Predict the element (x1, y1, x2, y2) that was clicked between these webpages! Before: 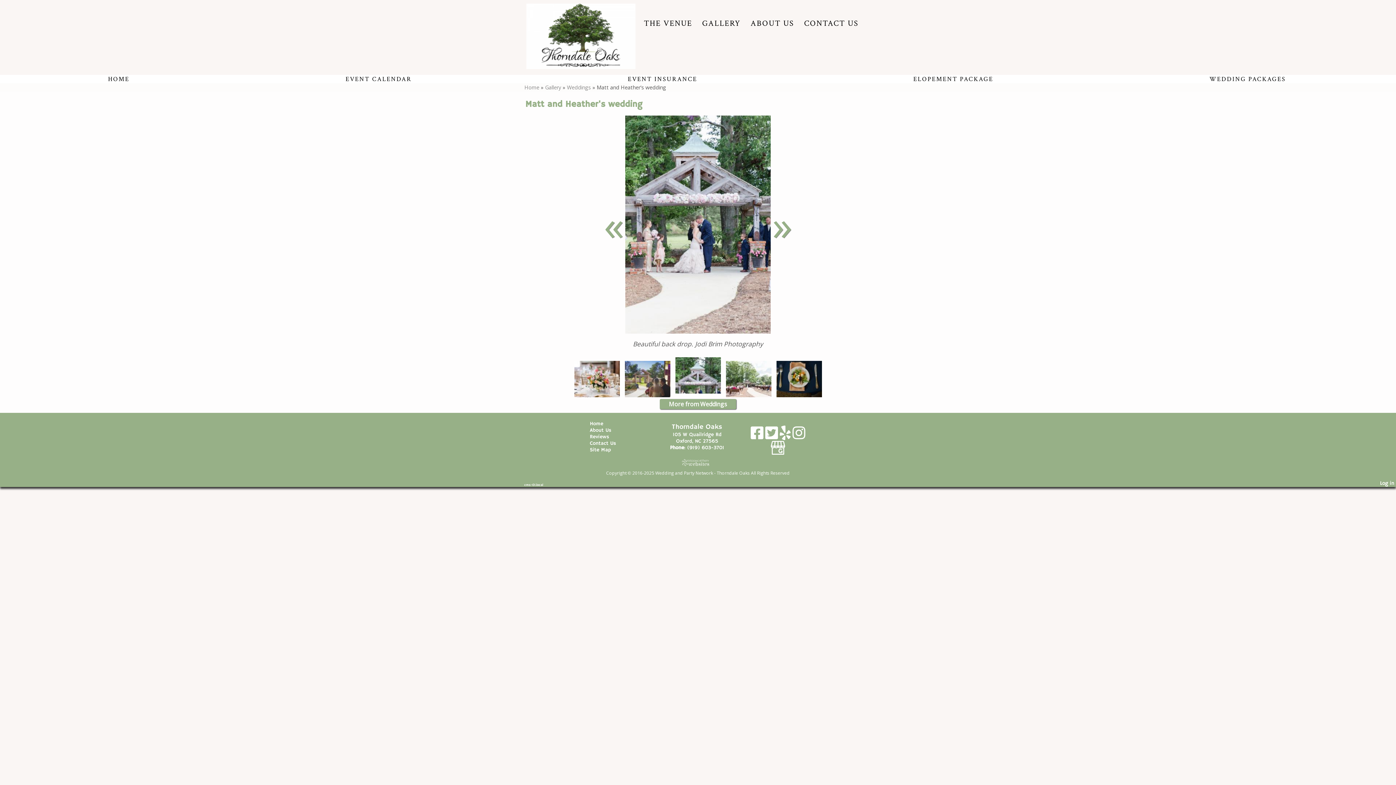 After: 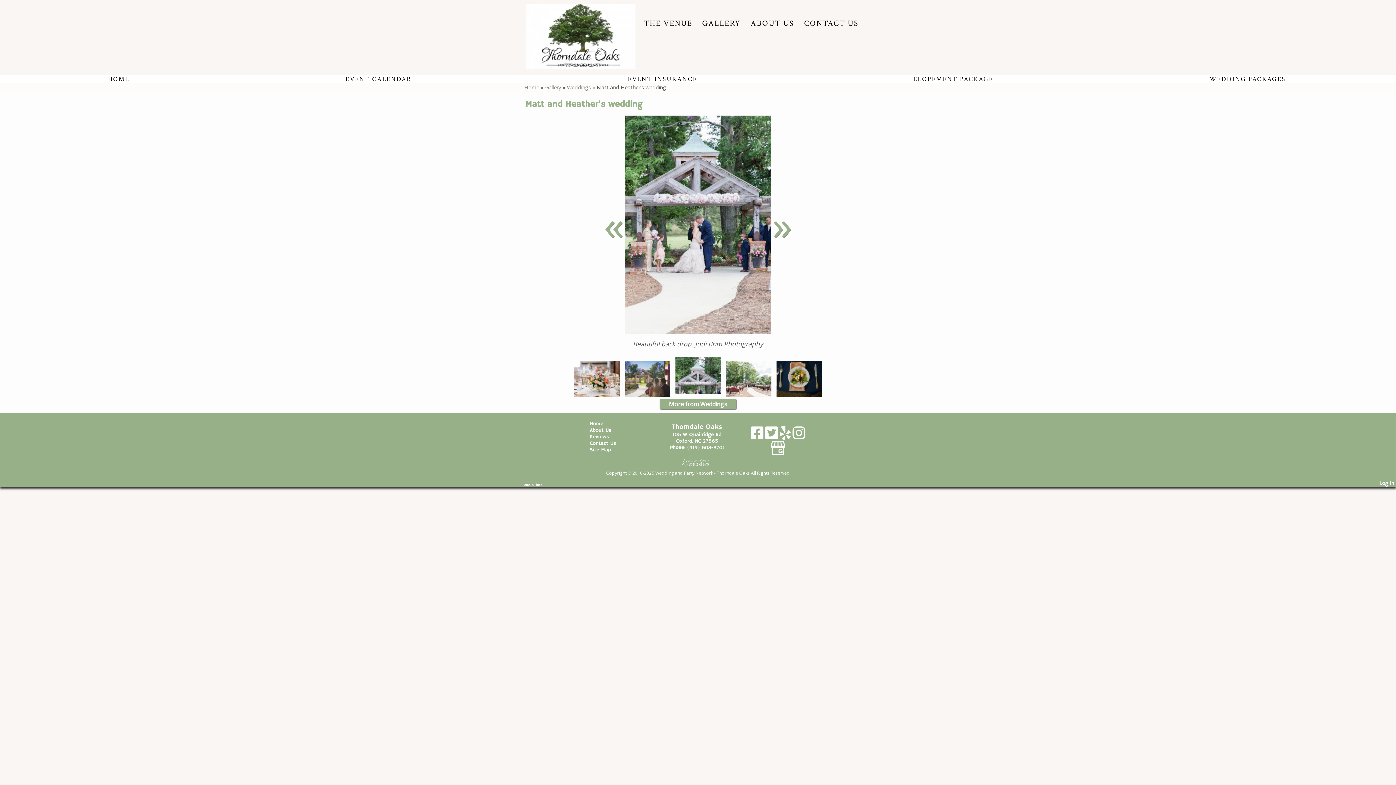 Action: label: Instagram bbox: (792, 430, 805, 440)